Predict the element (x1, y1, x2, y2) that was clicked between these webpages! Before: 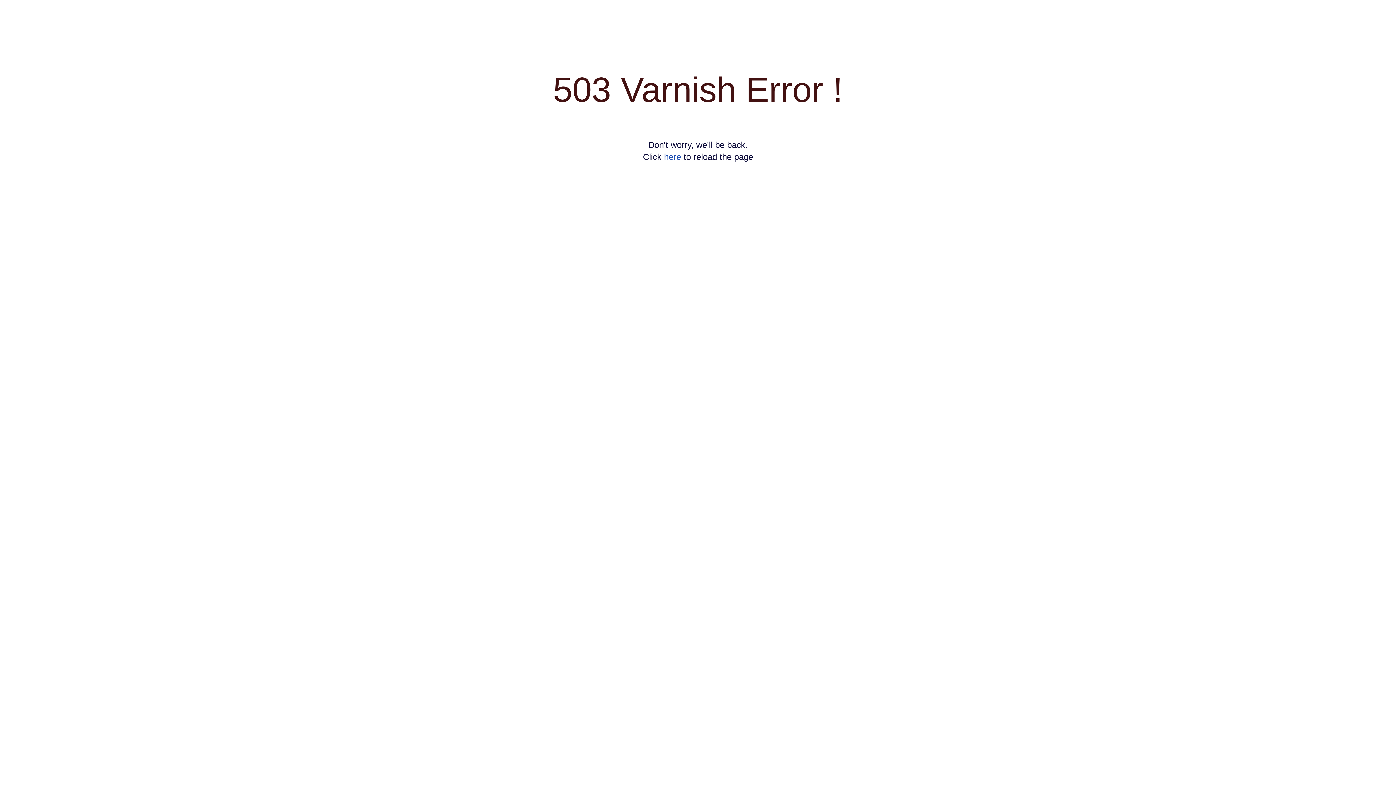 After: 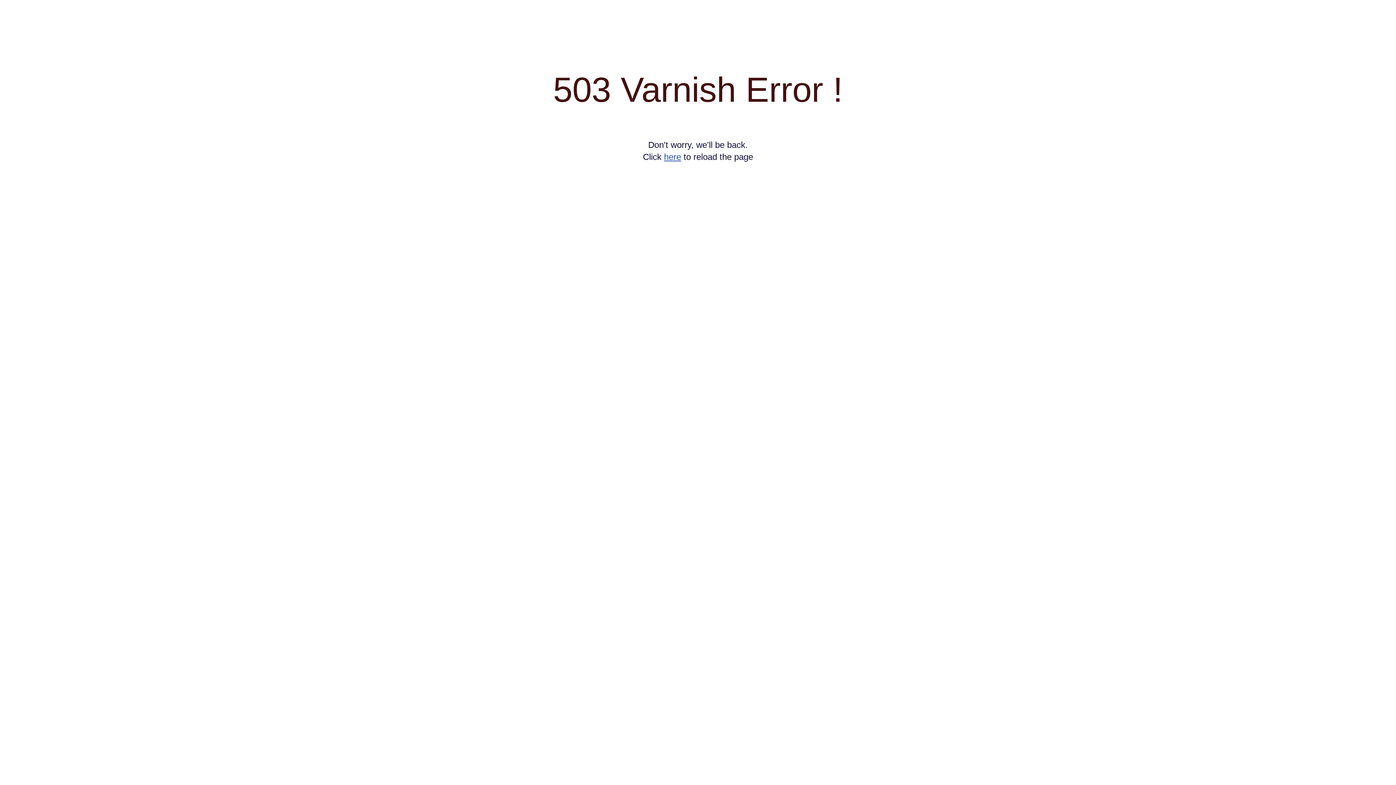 Action: label: here bbox: (664, 152, 681, 161)